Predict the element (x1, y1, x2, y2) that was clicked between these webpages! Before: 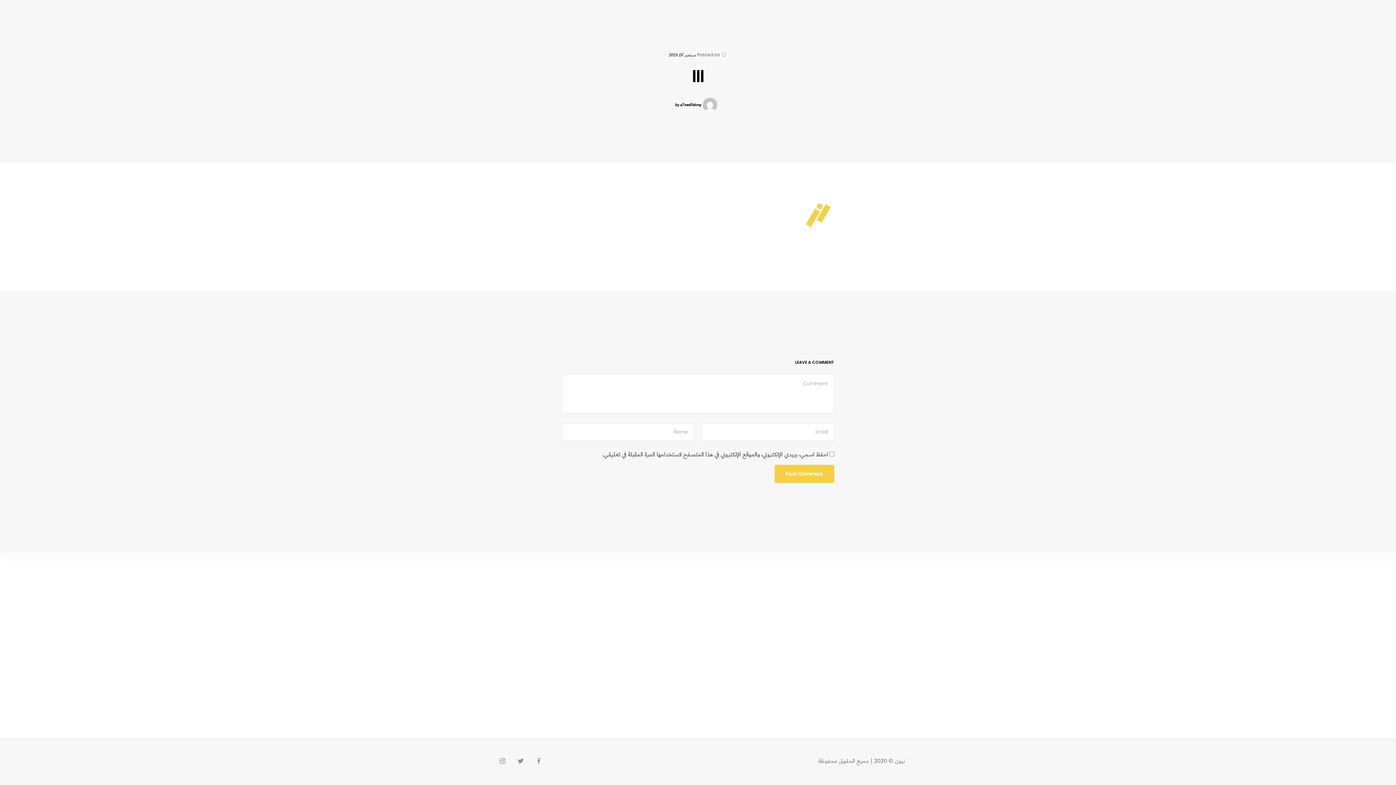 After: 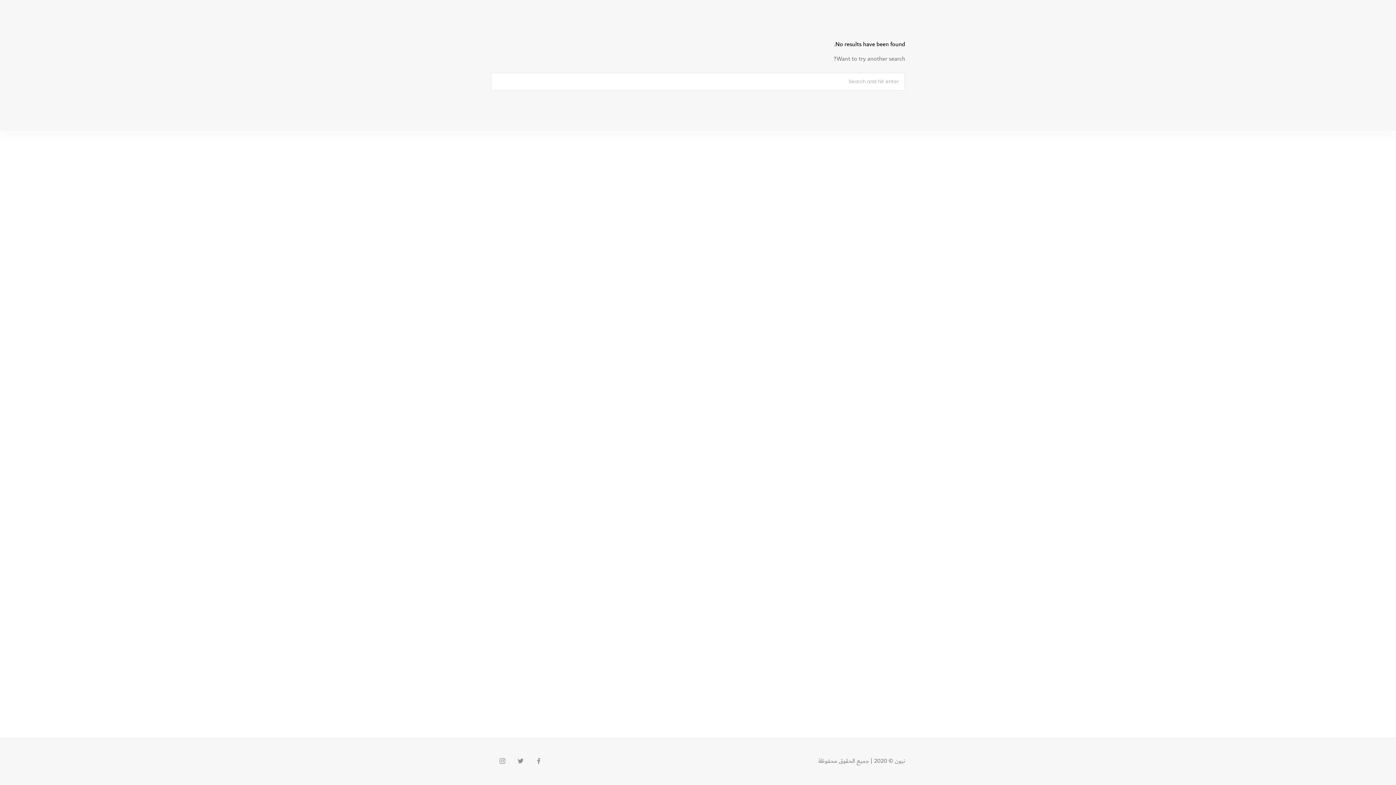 Action: bbox: (675, 102, 701, 108) label: by a7medfahmy